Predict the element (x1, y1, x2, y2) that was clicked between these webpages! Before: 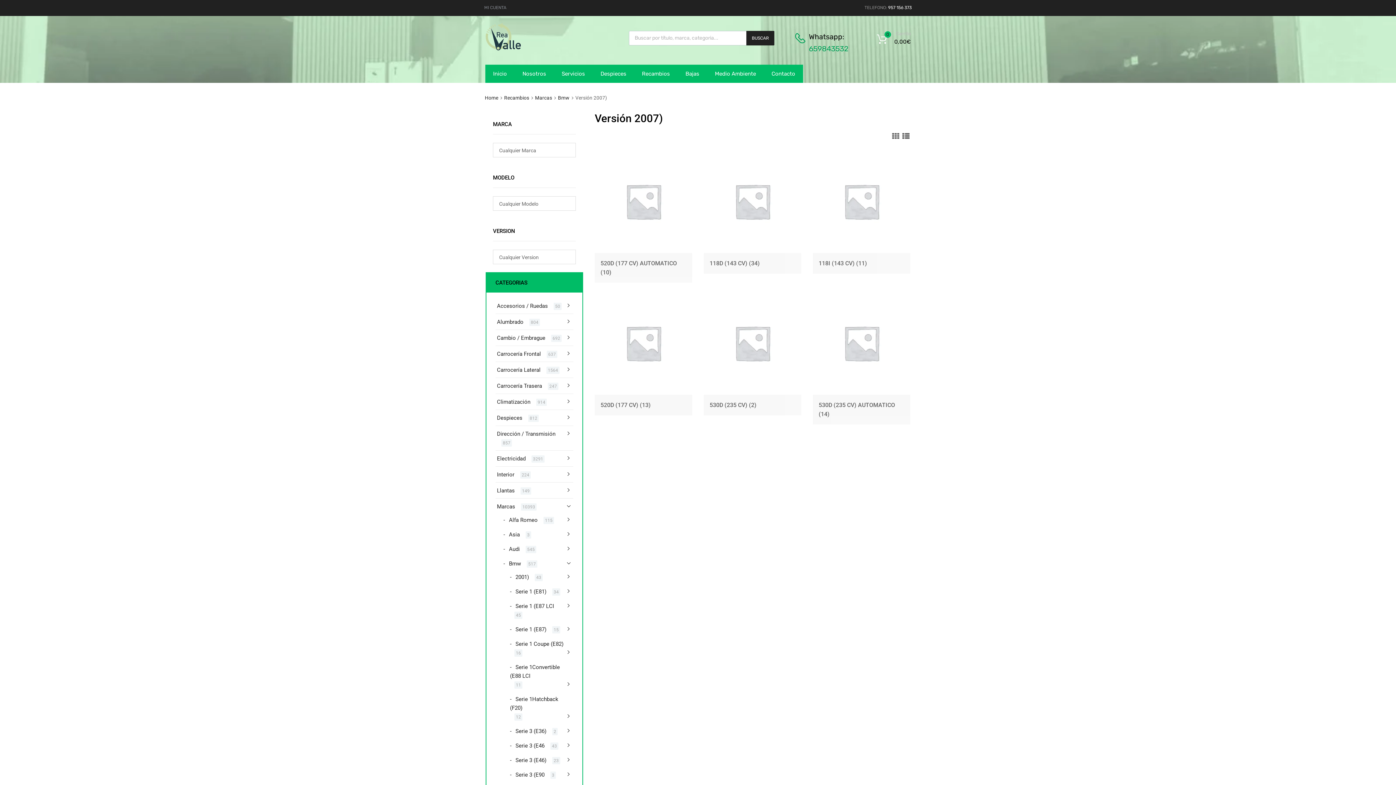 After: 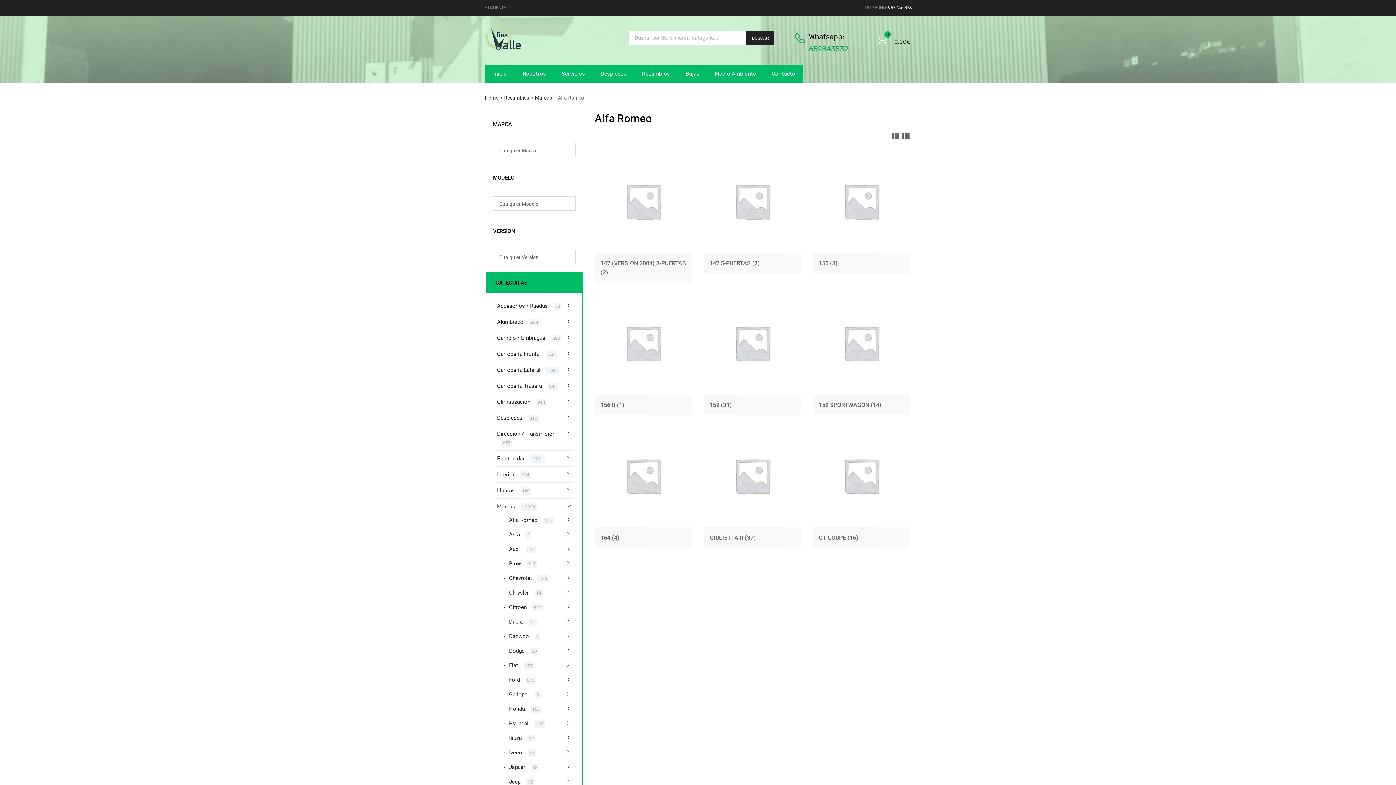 Action: label: Alfa Romeo bbox: (503, 516, 537, 524)